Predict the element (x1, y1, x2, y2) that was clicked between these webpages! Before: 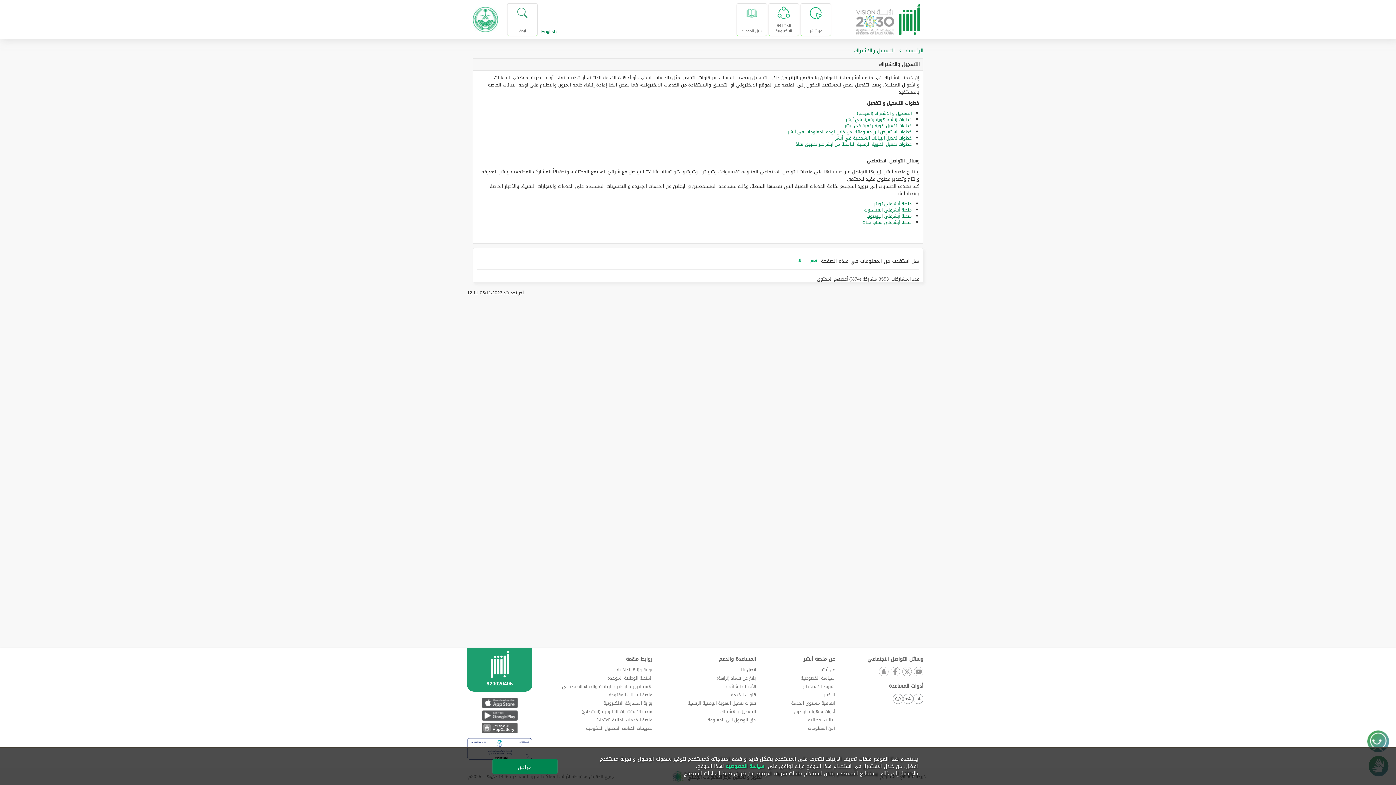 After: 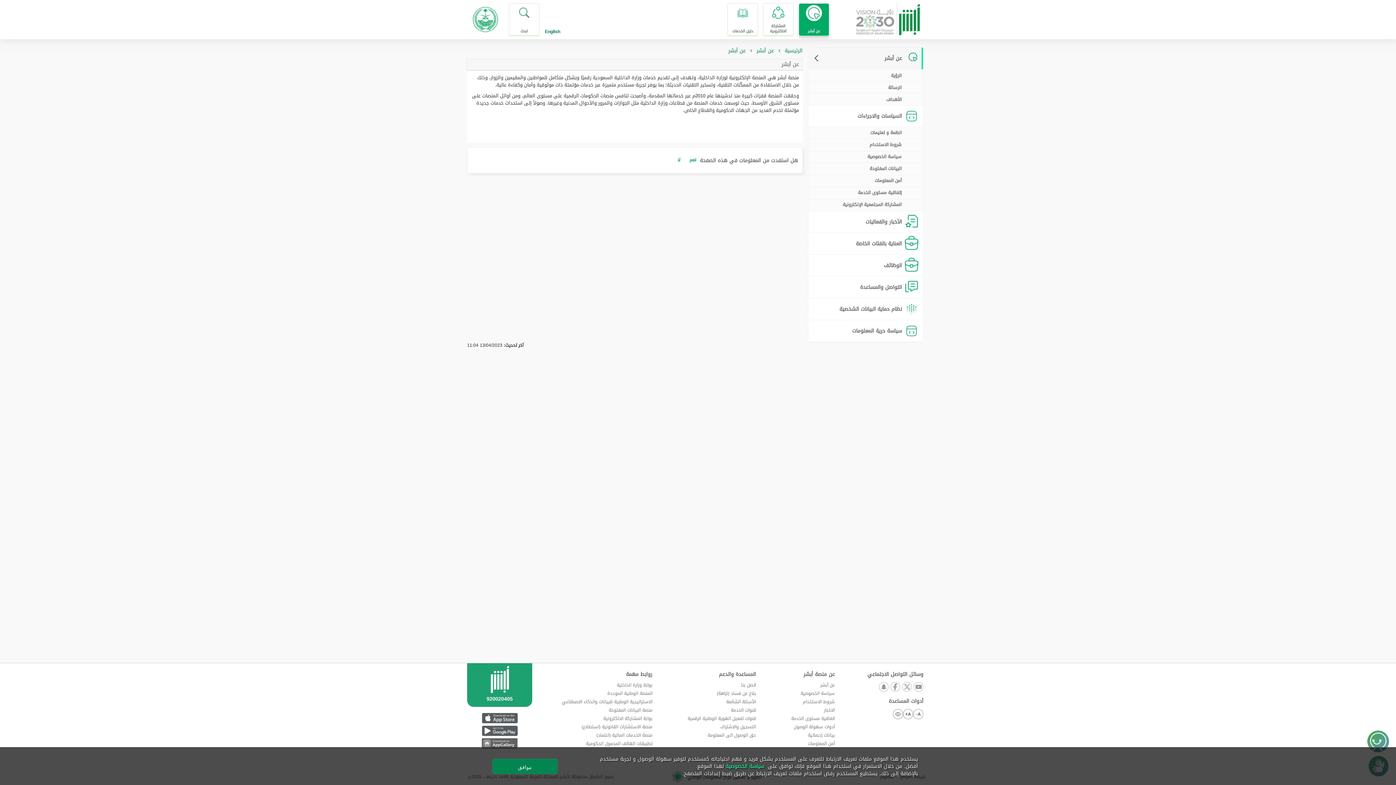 Action: label: عن أبشر bbox: (800, 3, 831, 36)